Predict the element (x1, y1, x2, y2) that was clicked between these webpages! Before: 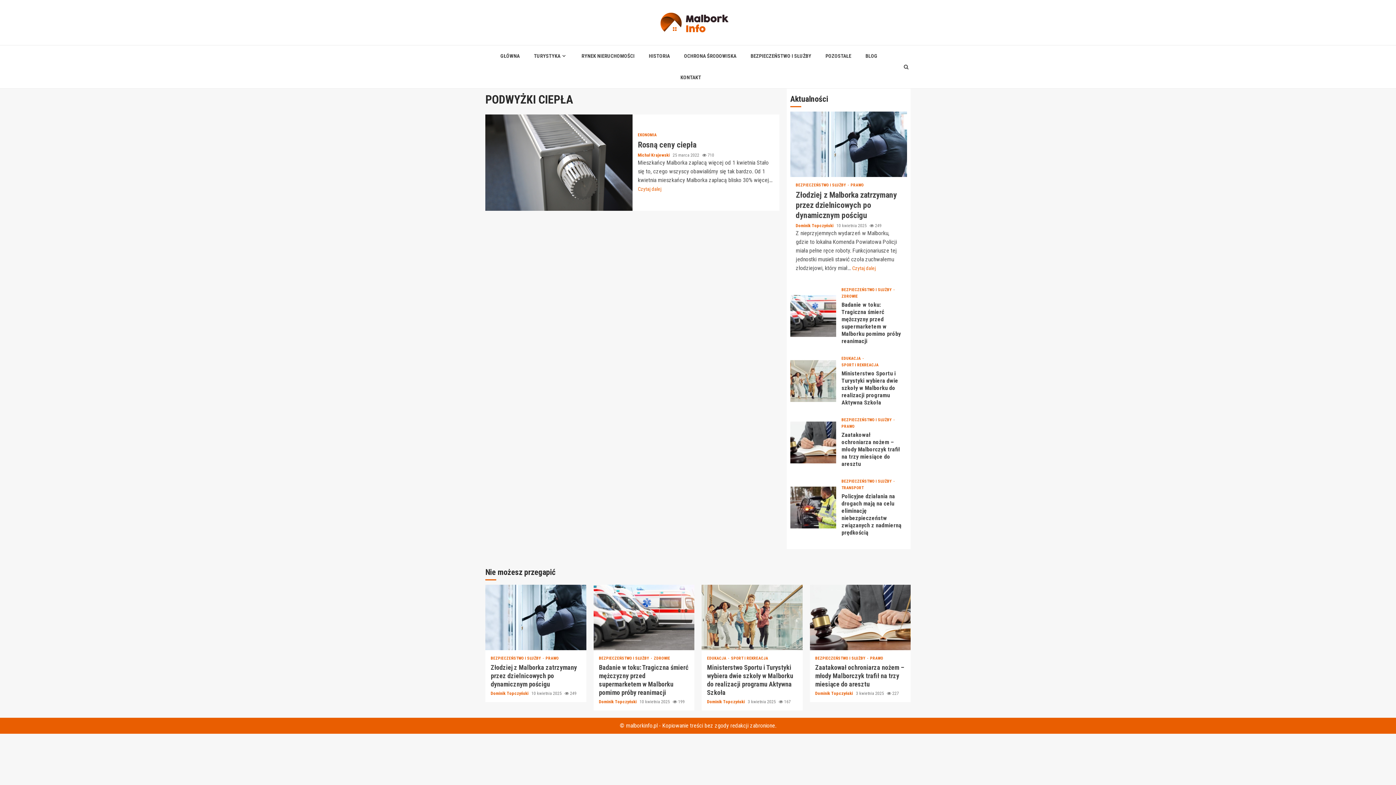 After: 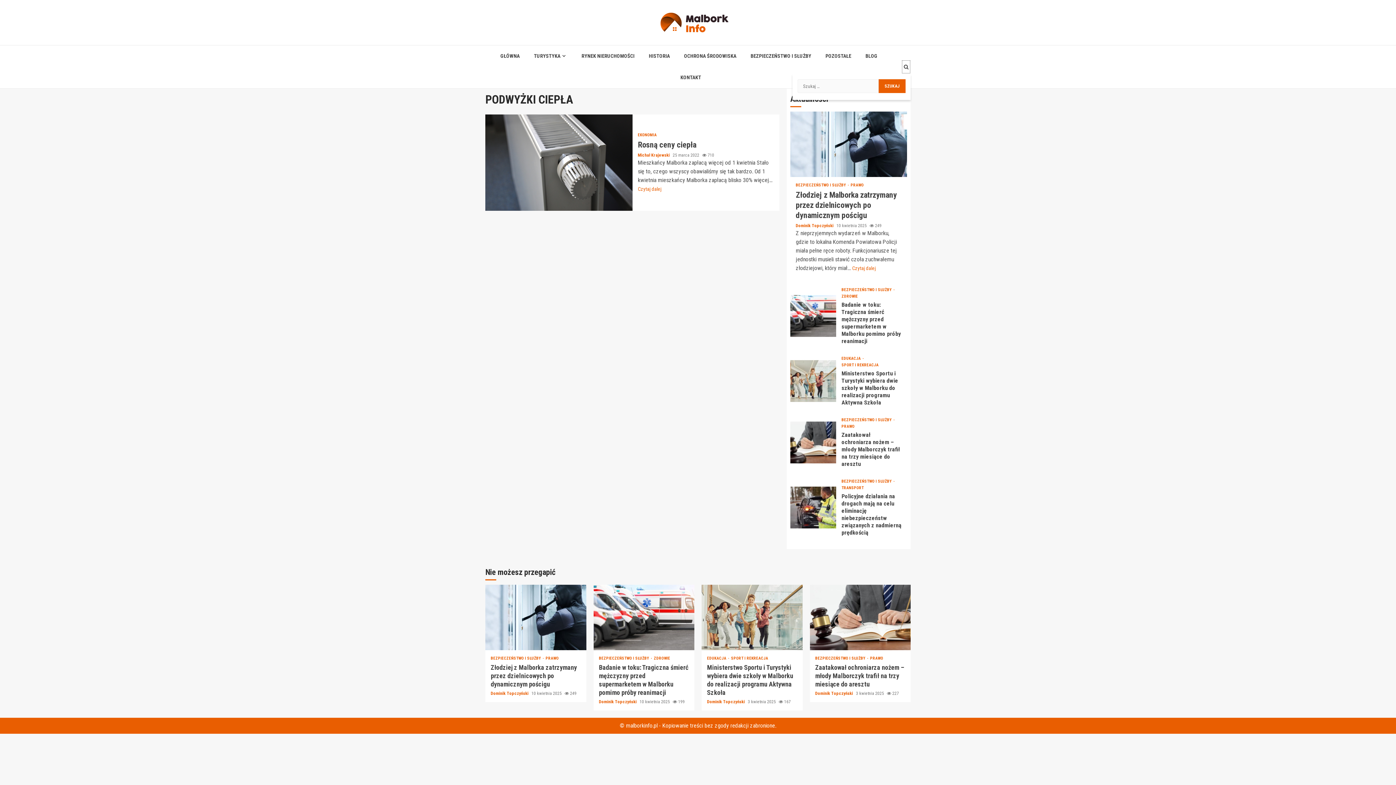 Action: bbox: (901, 60, 910, 73)